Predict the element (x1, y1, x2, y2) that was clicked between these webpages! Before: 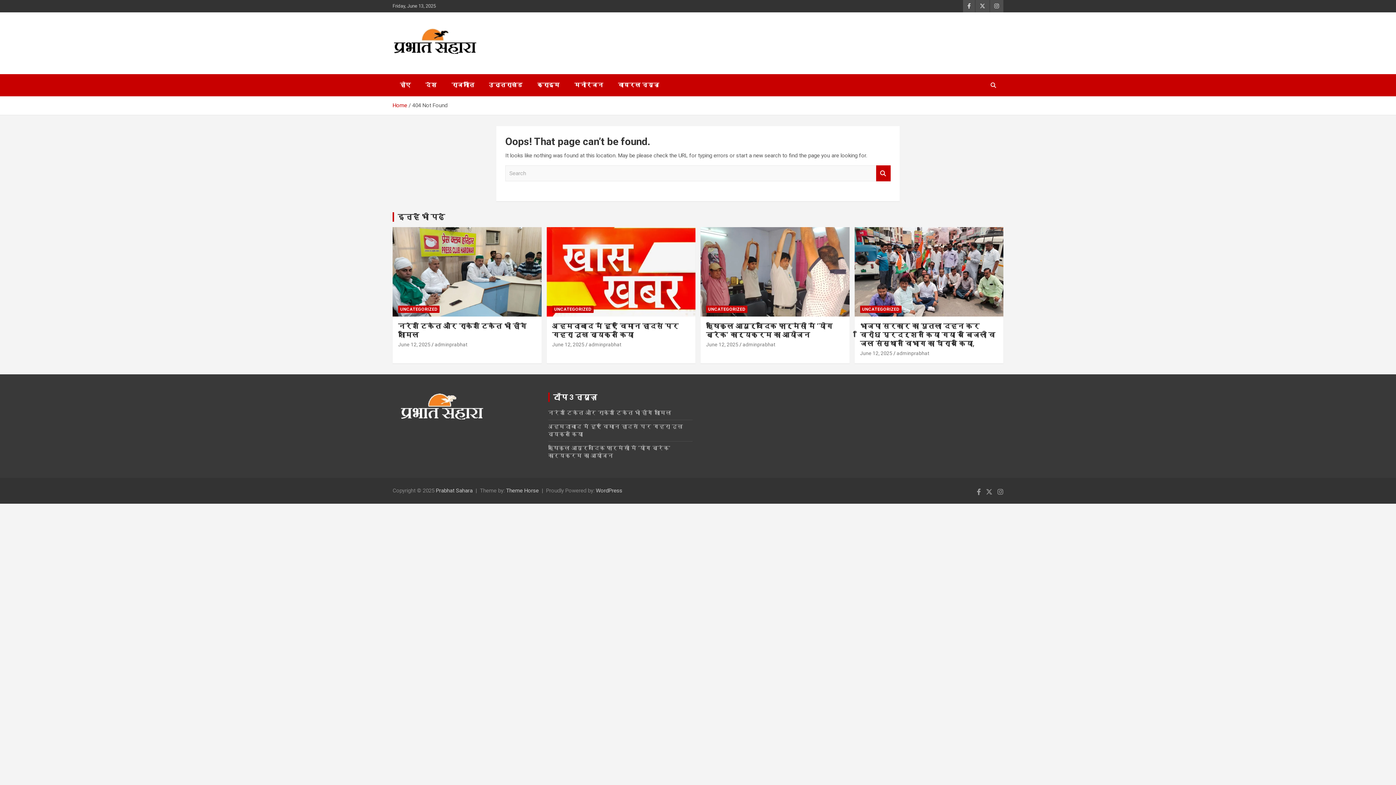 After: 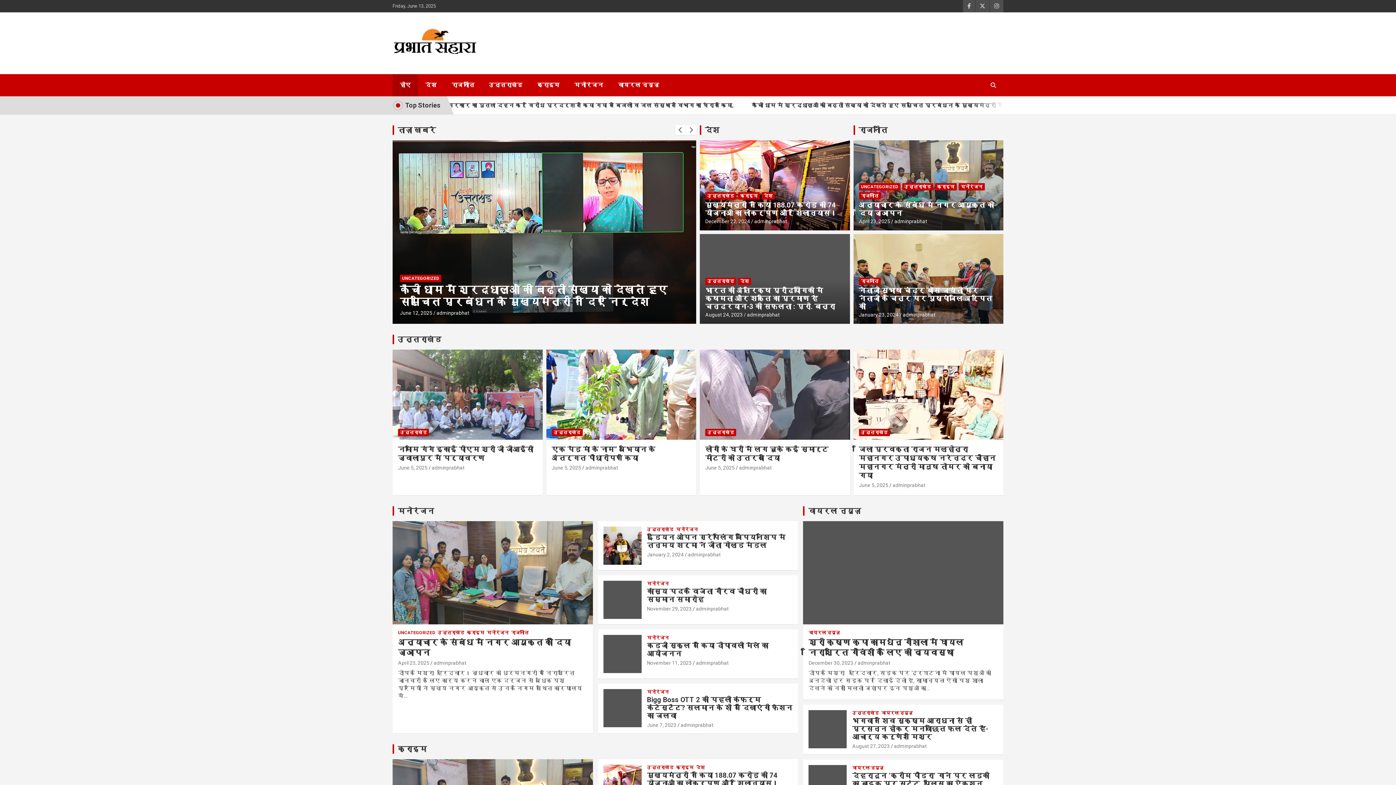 Action: bbox: (392, 27, 477, 36)